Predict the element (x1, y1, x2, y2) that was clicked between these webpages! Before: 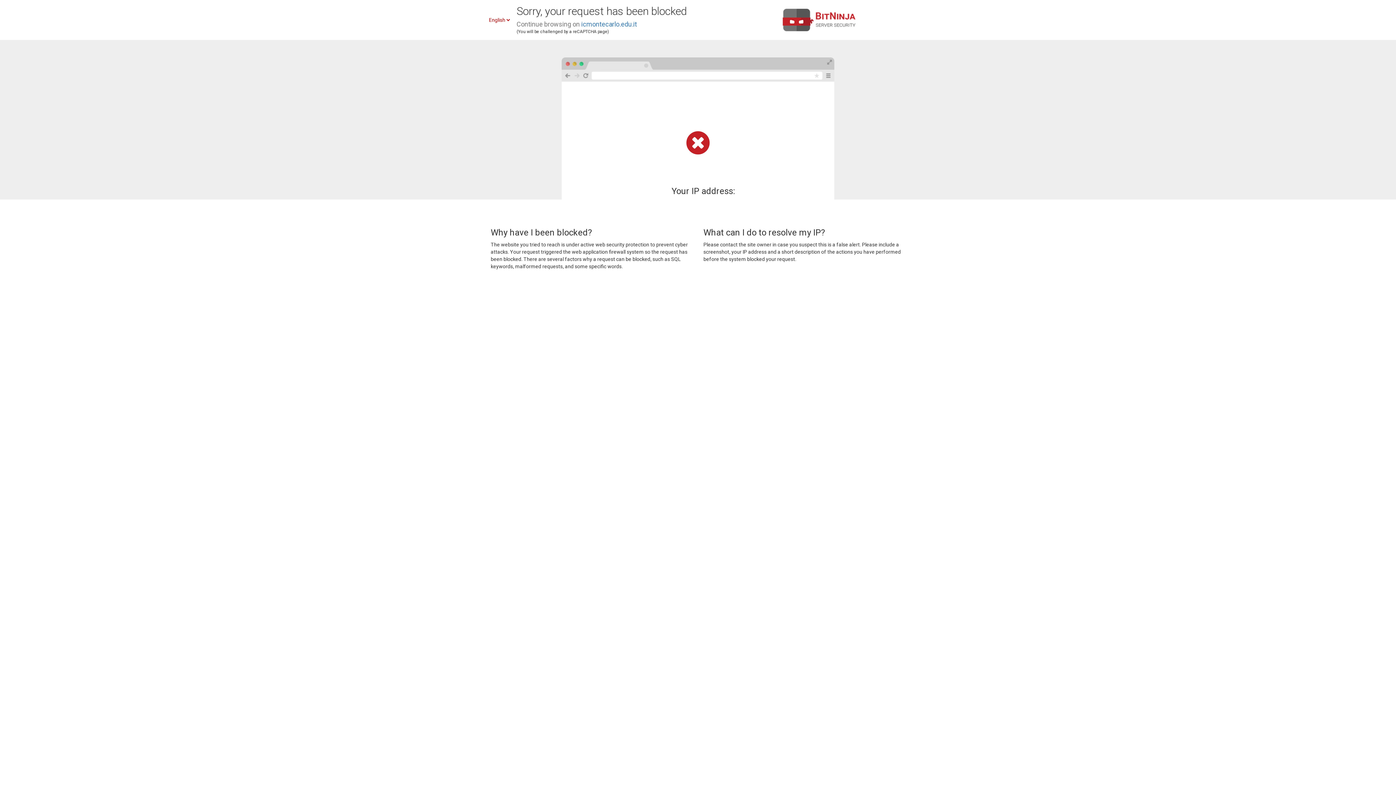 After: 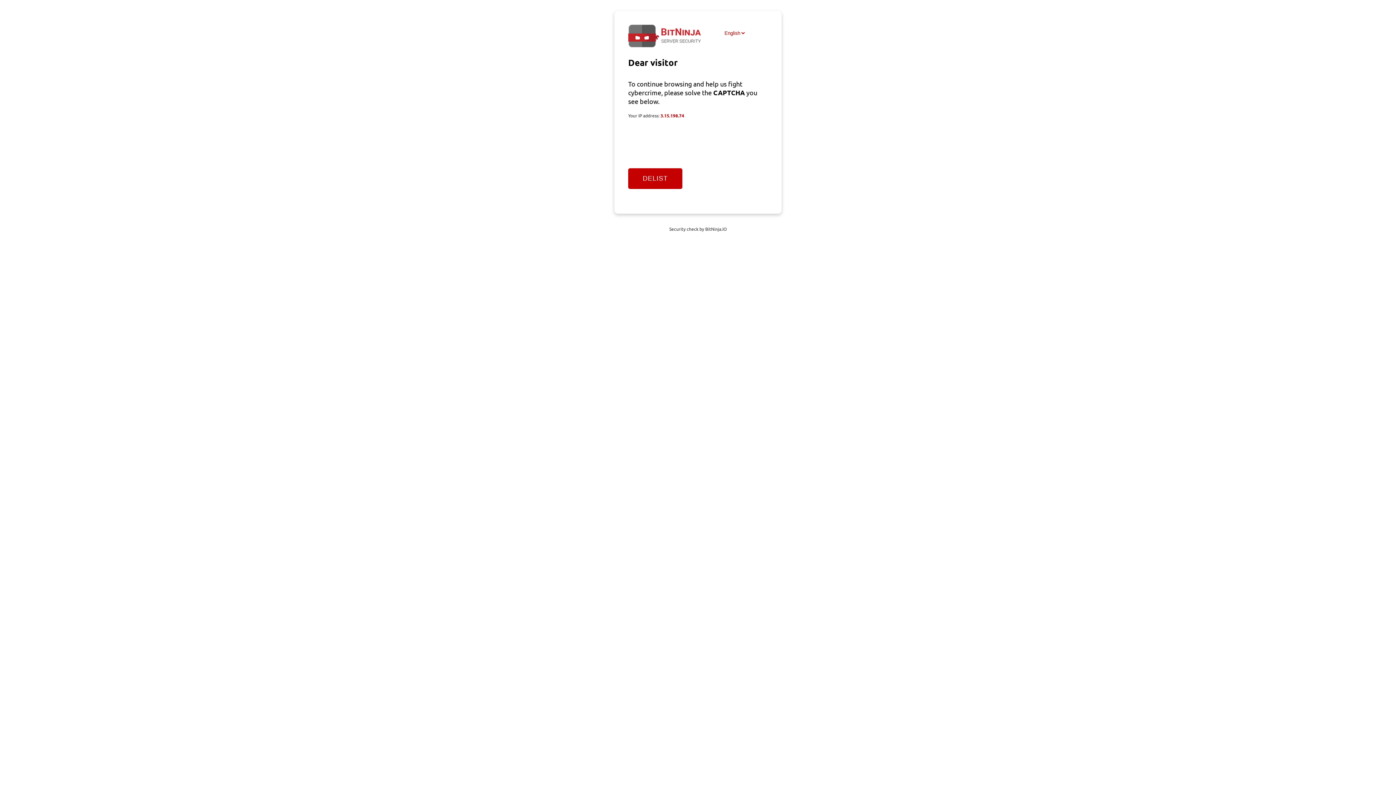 Action: bbox: (581, 20, 637, 28) label: icmontecarlo.edu.it